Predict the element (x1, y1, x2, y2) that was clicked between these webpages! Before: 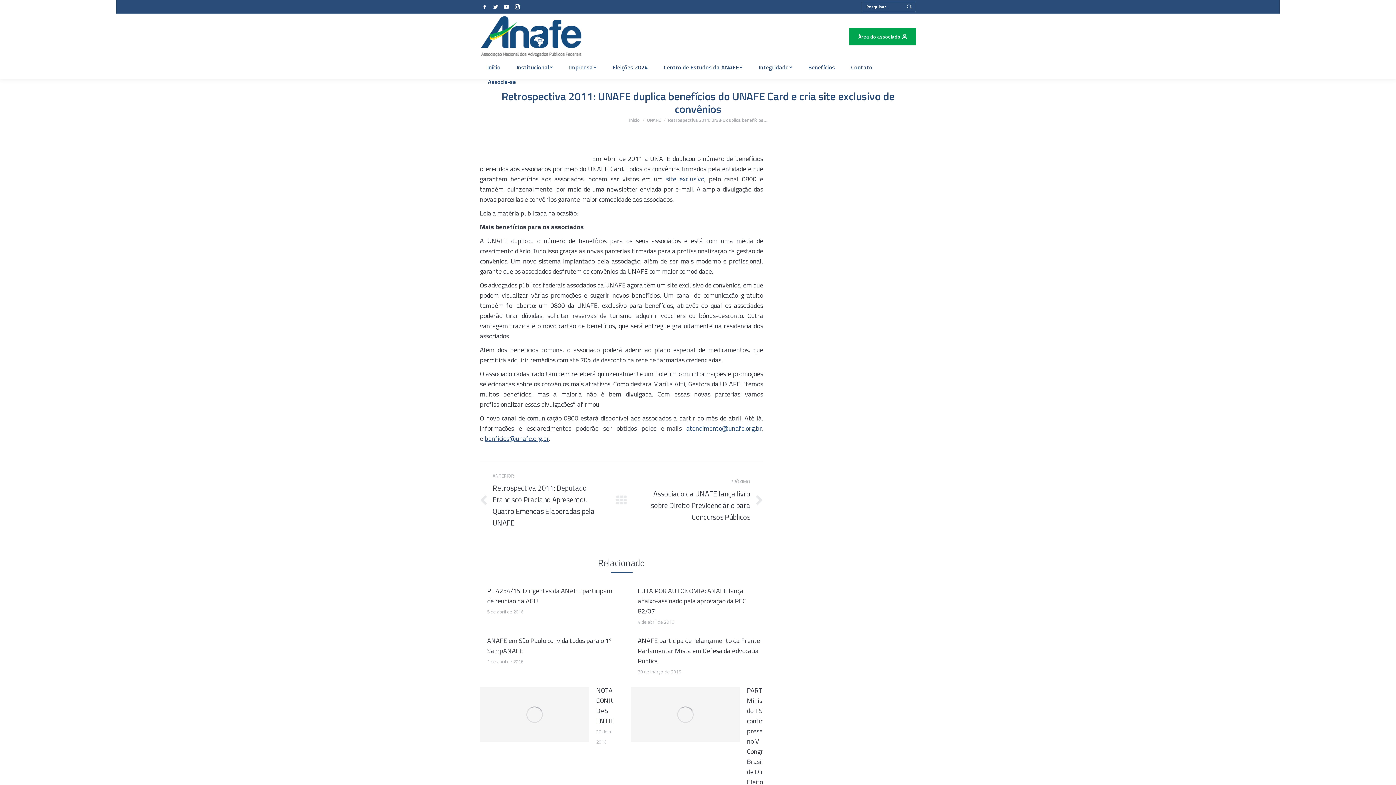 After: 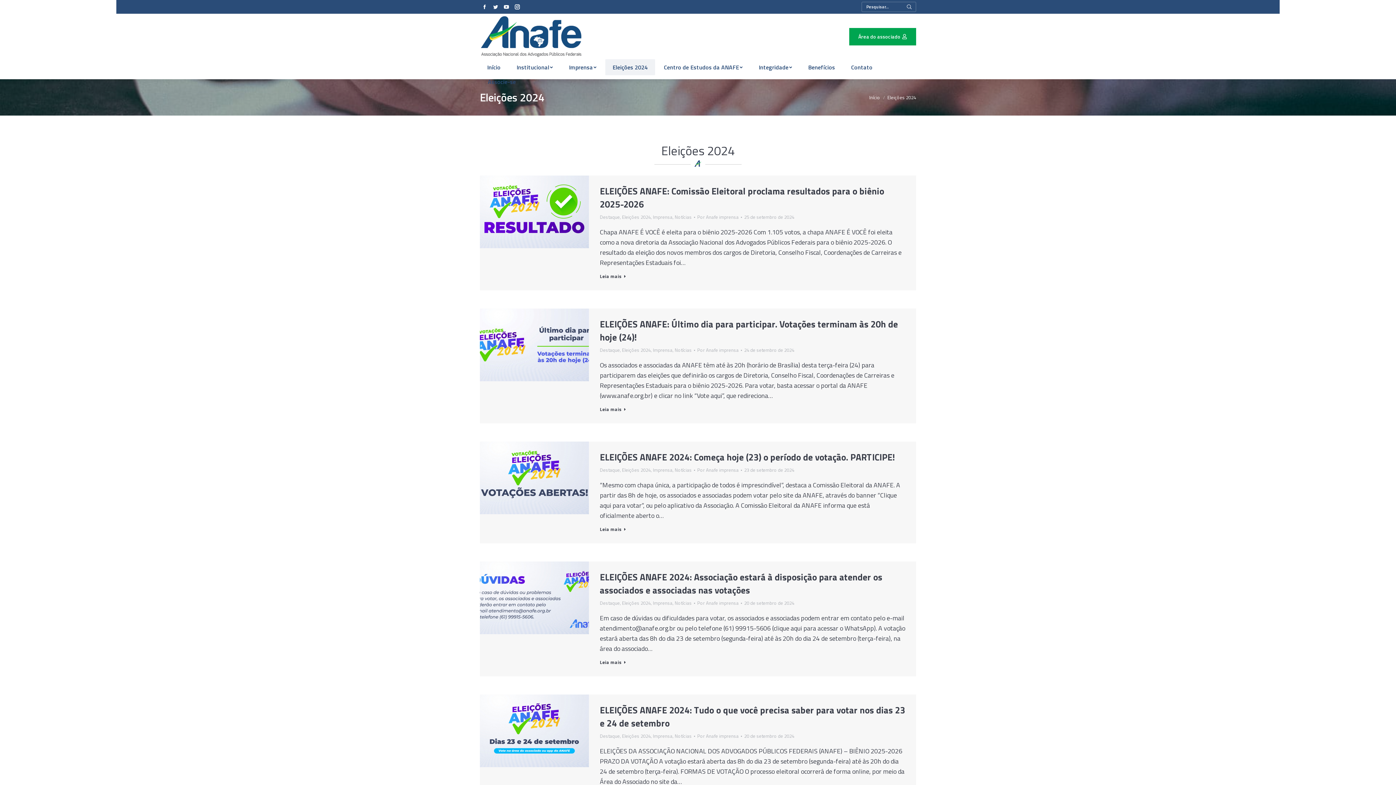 Action: bbox: (605, 59, 655, 75) label: Eleições 2024